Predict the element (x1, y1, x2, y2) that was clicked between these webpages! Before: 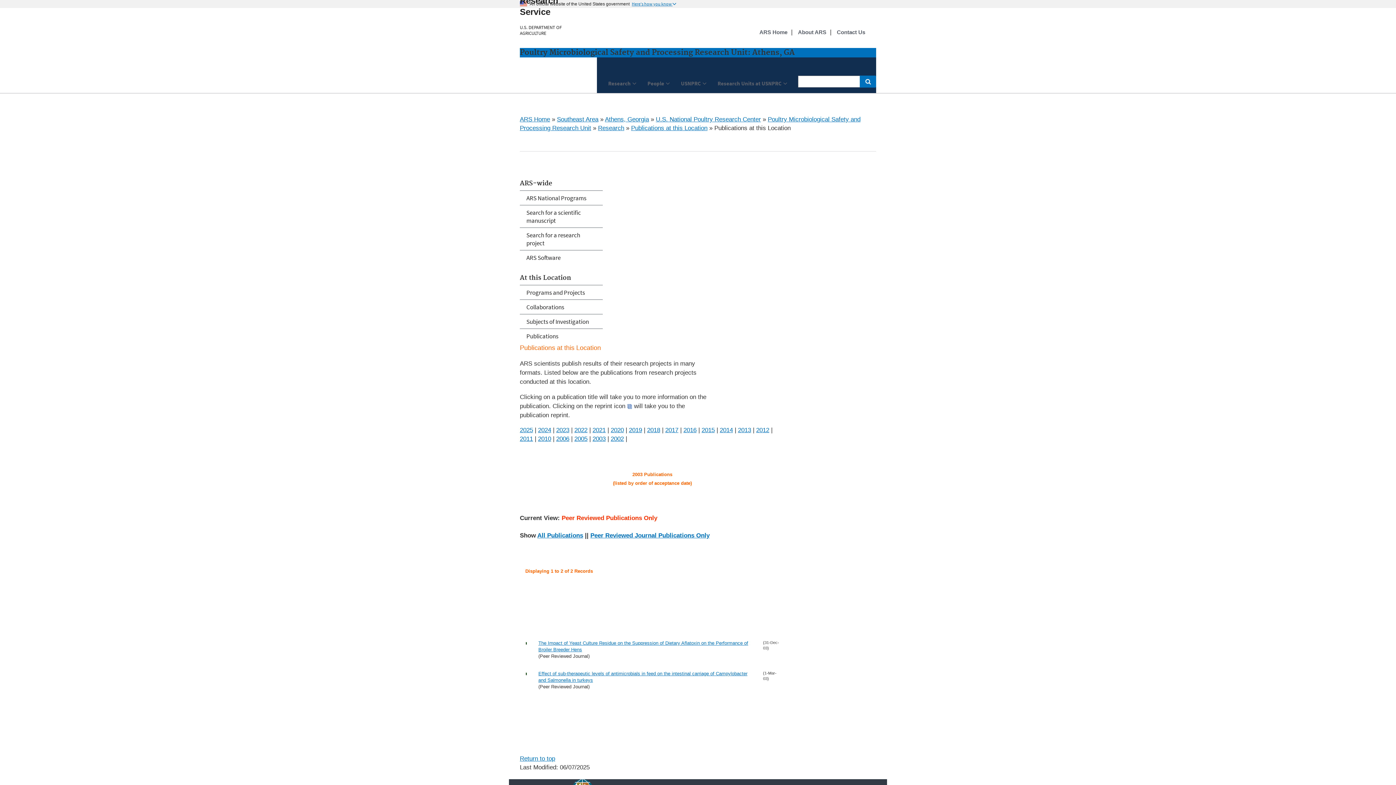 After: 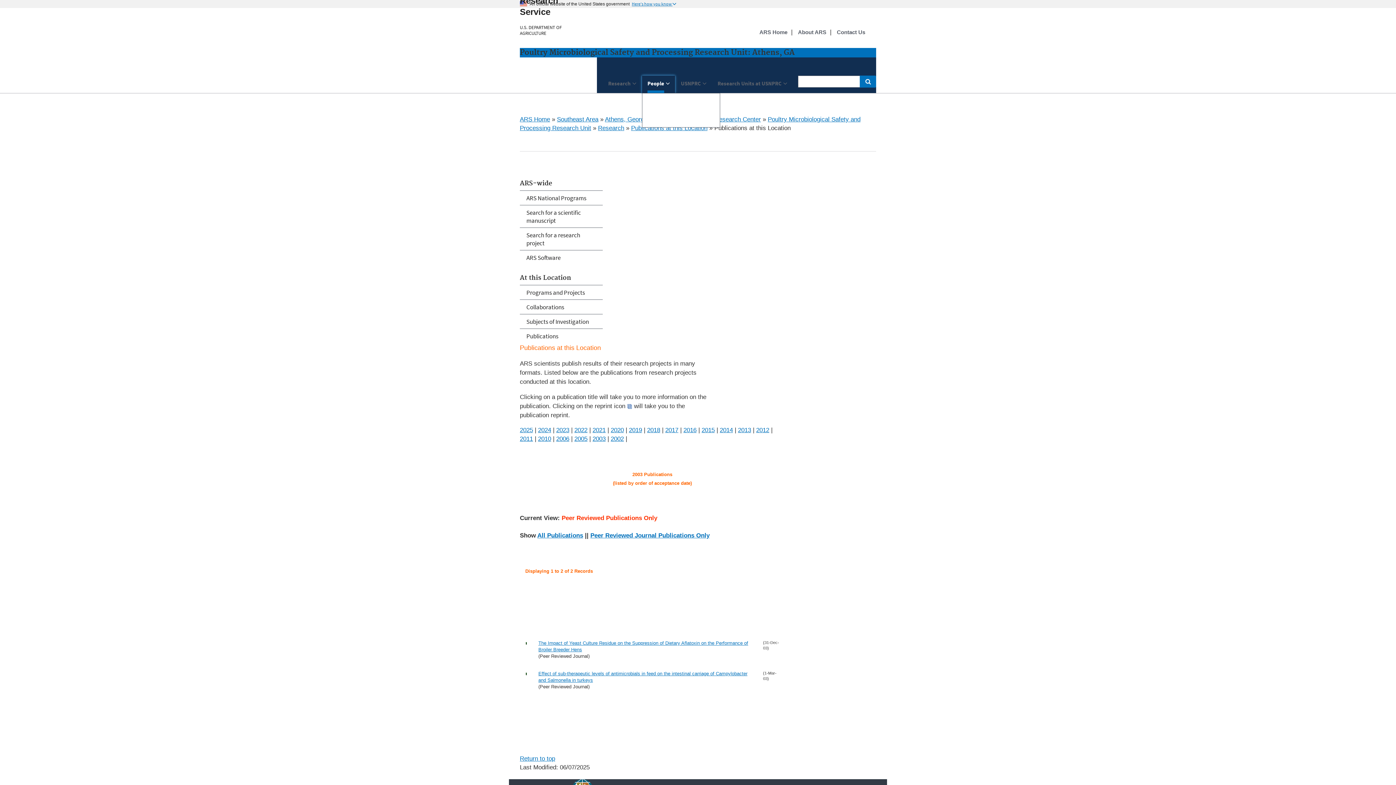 Action: bbox: (642, 75, 675, 93) label: People